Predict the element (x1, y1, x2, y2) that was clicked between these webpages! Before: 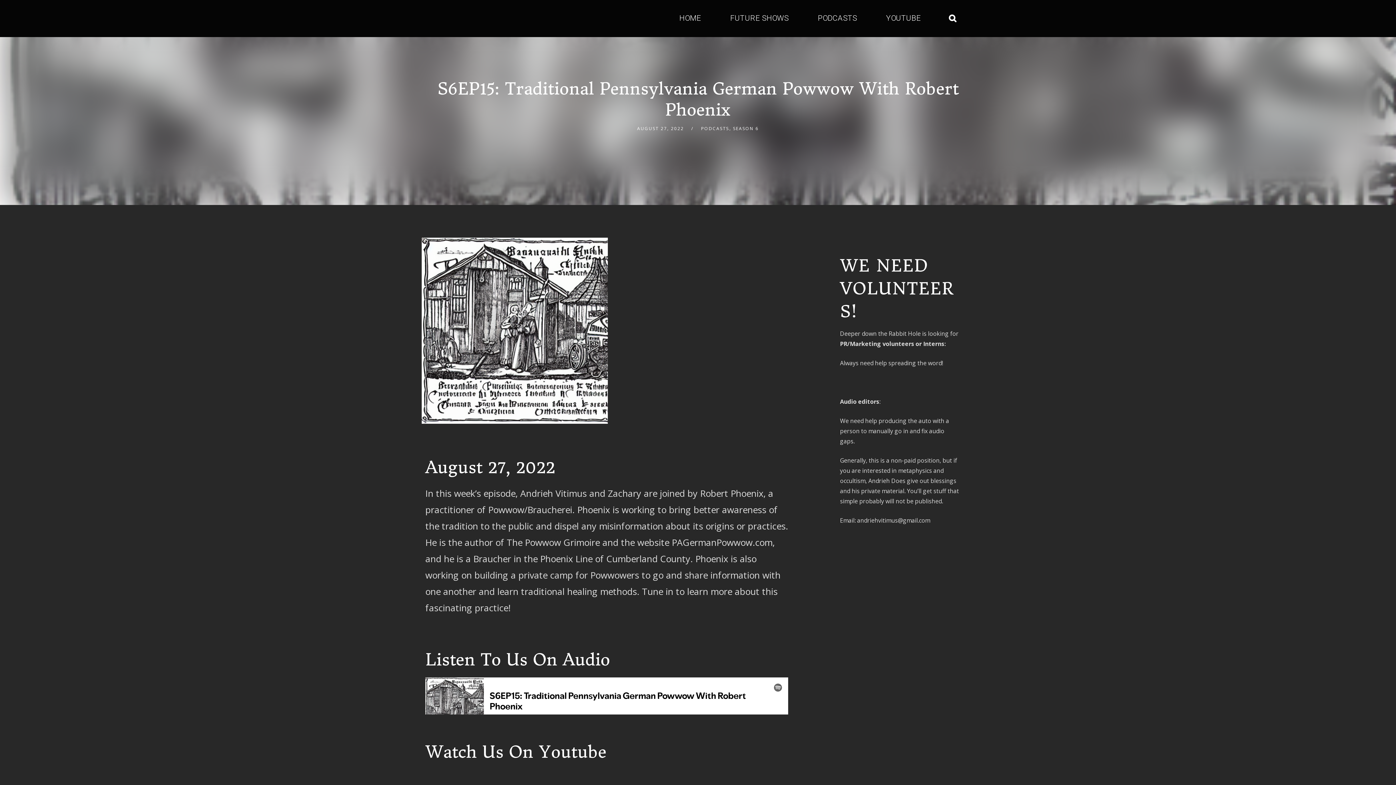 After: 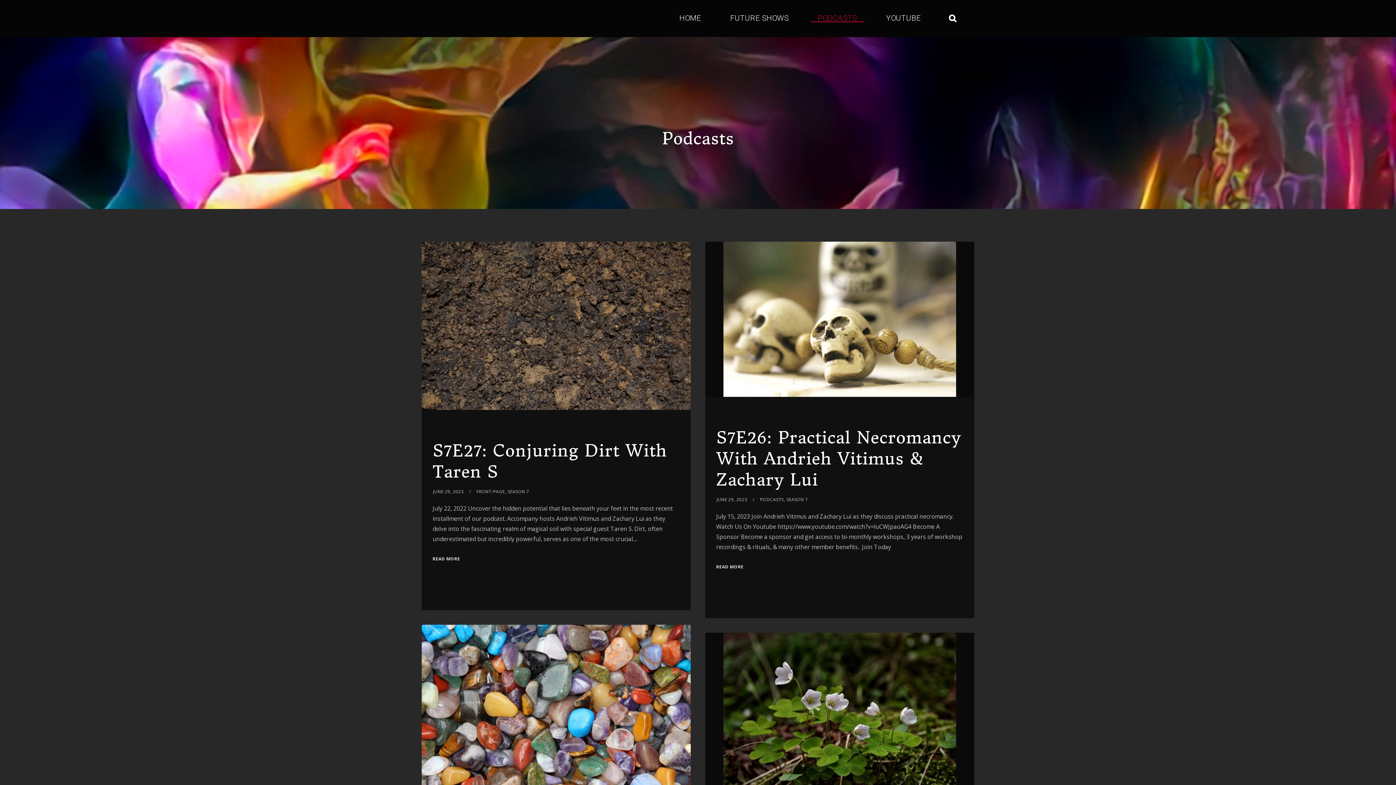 Action: bbox: (803, 0, 871, 36) label: PODCASTS